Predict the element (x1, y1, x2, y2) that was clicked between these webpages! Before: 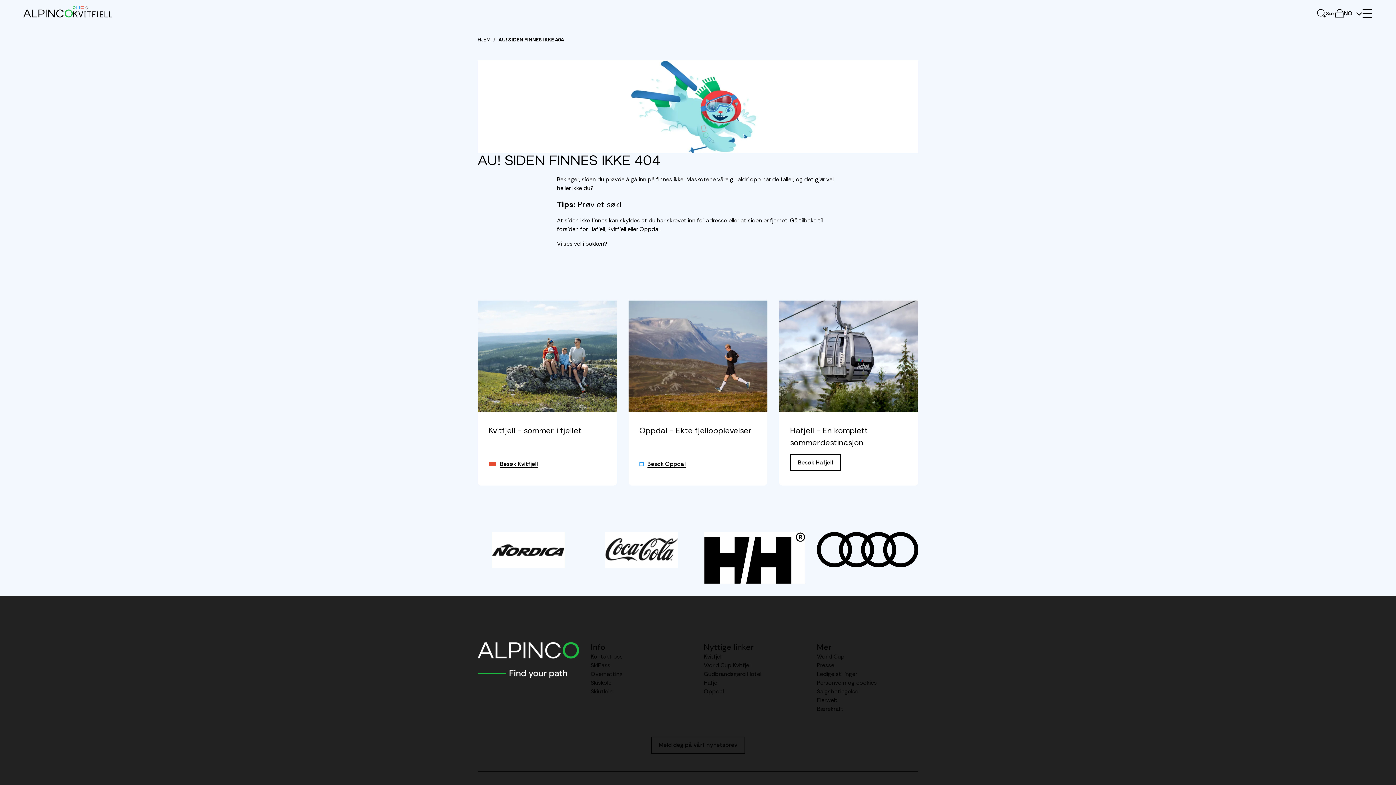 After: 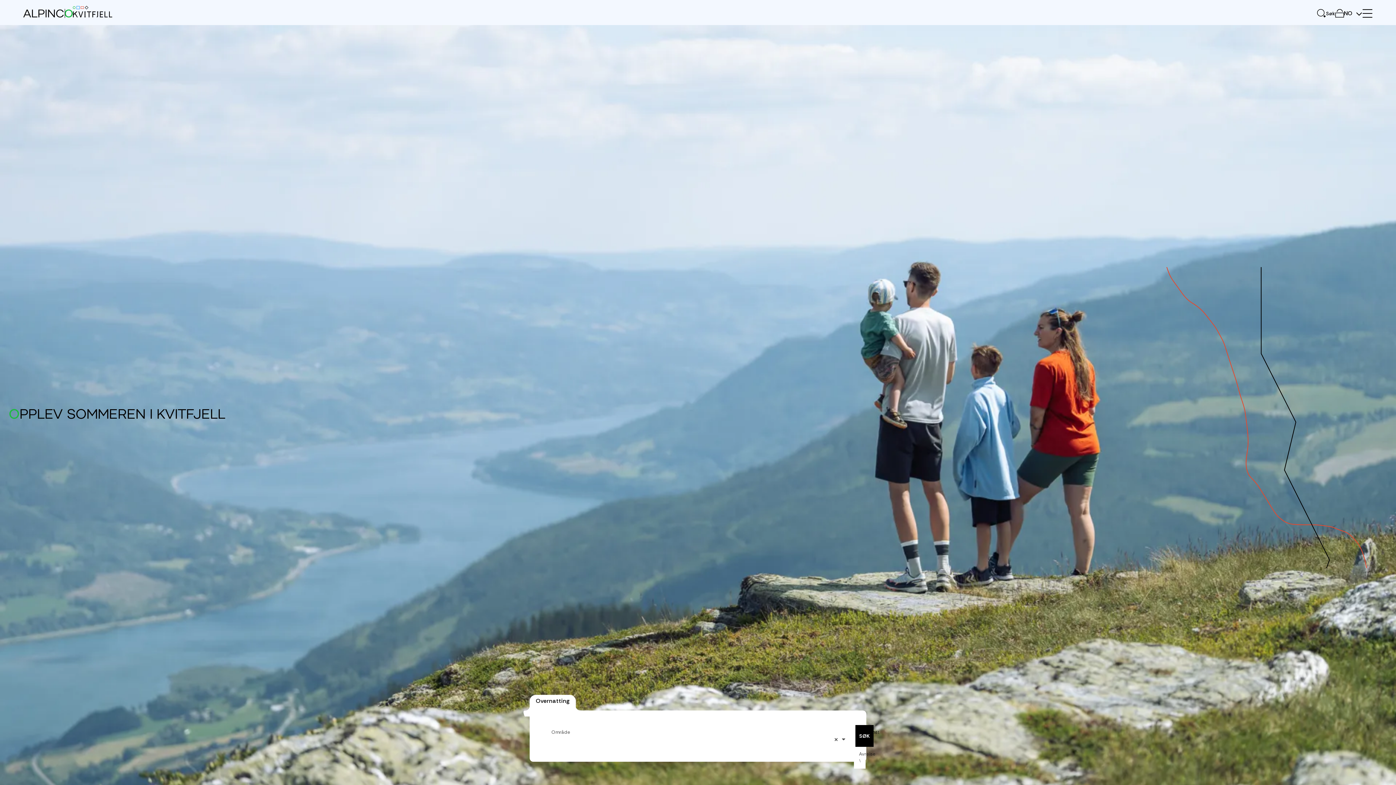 Action: label: Read more about Kvitfjell - sommer i fjellet bbox: (488, 463, 538, 470)